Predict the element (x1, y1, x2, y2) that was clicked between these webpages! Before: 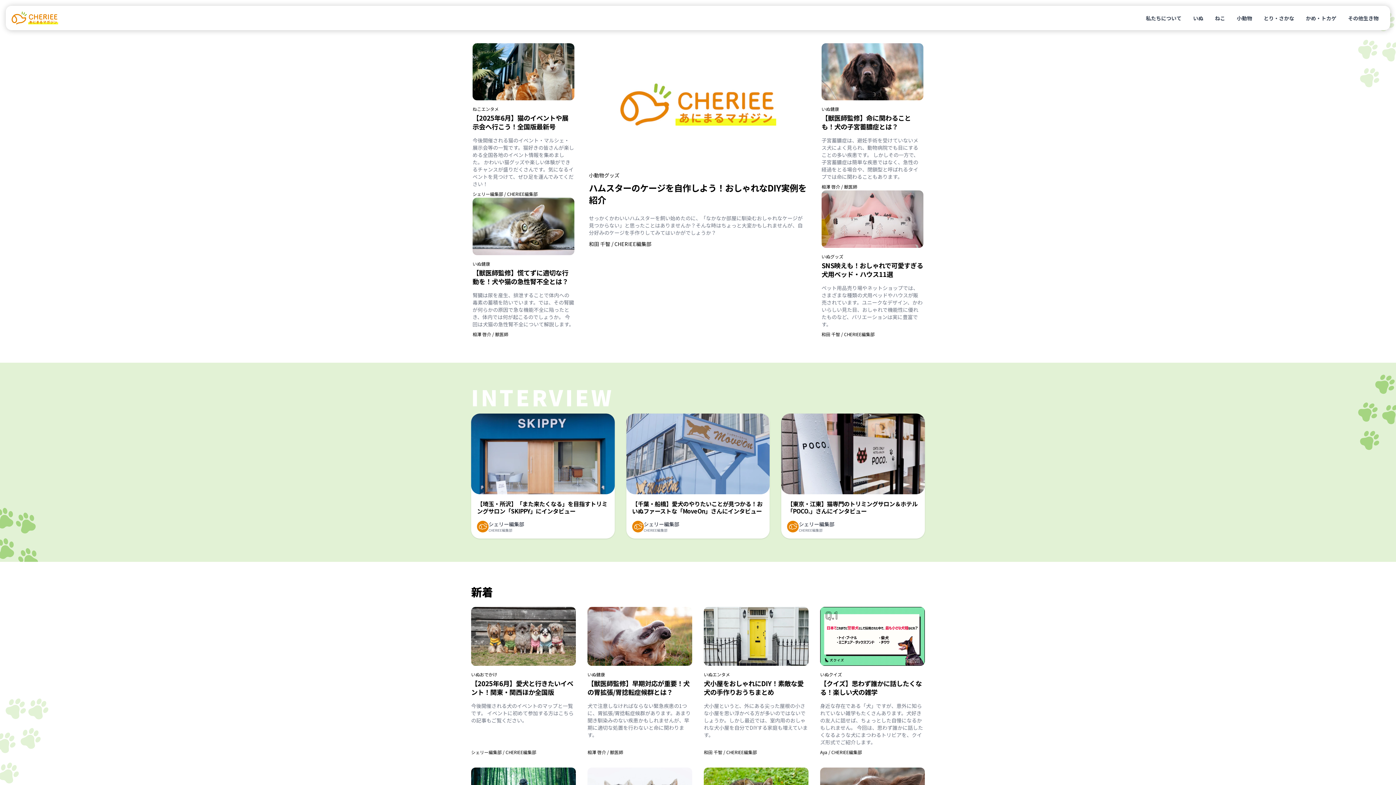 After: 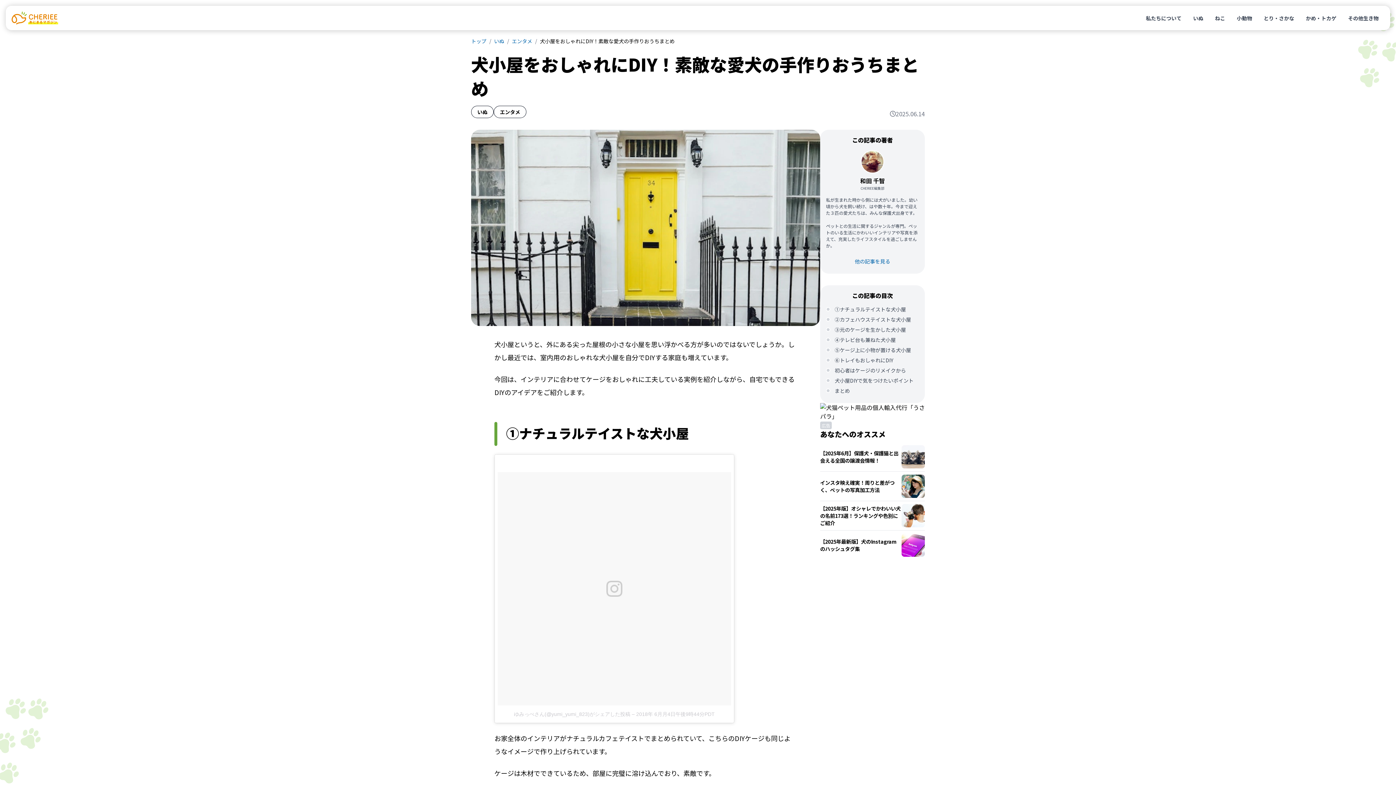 Action: label: 犬小屋をおしゃれにDIY！素敵な愛犬の手作りおうちまとめ bbox: (704, 678, 803, 696)